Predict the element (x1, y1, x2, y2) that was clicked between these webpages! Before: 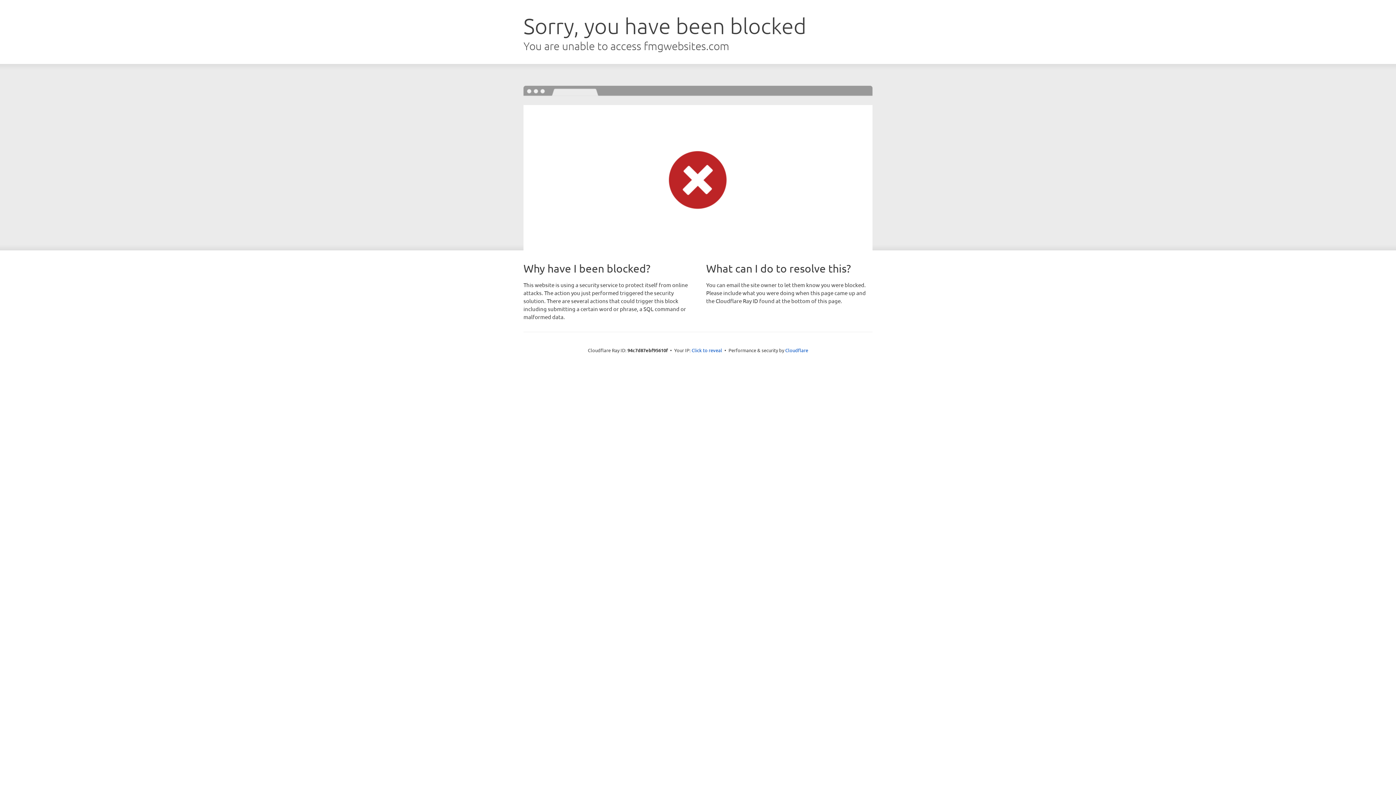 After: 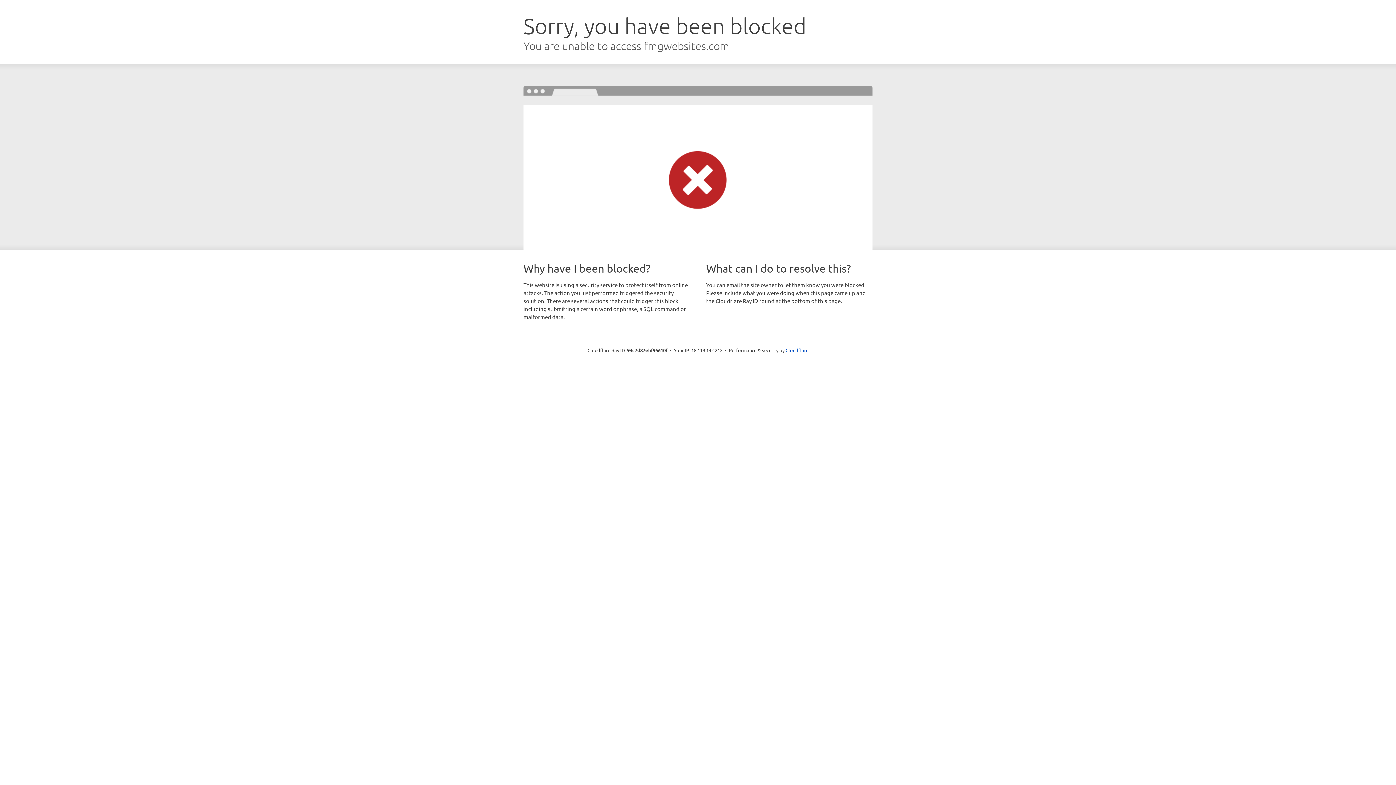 Action: bbox: (691, 346, 722, 353) label: Click to reveal